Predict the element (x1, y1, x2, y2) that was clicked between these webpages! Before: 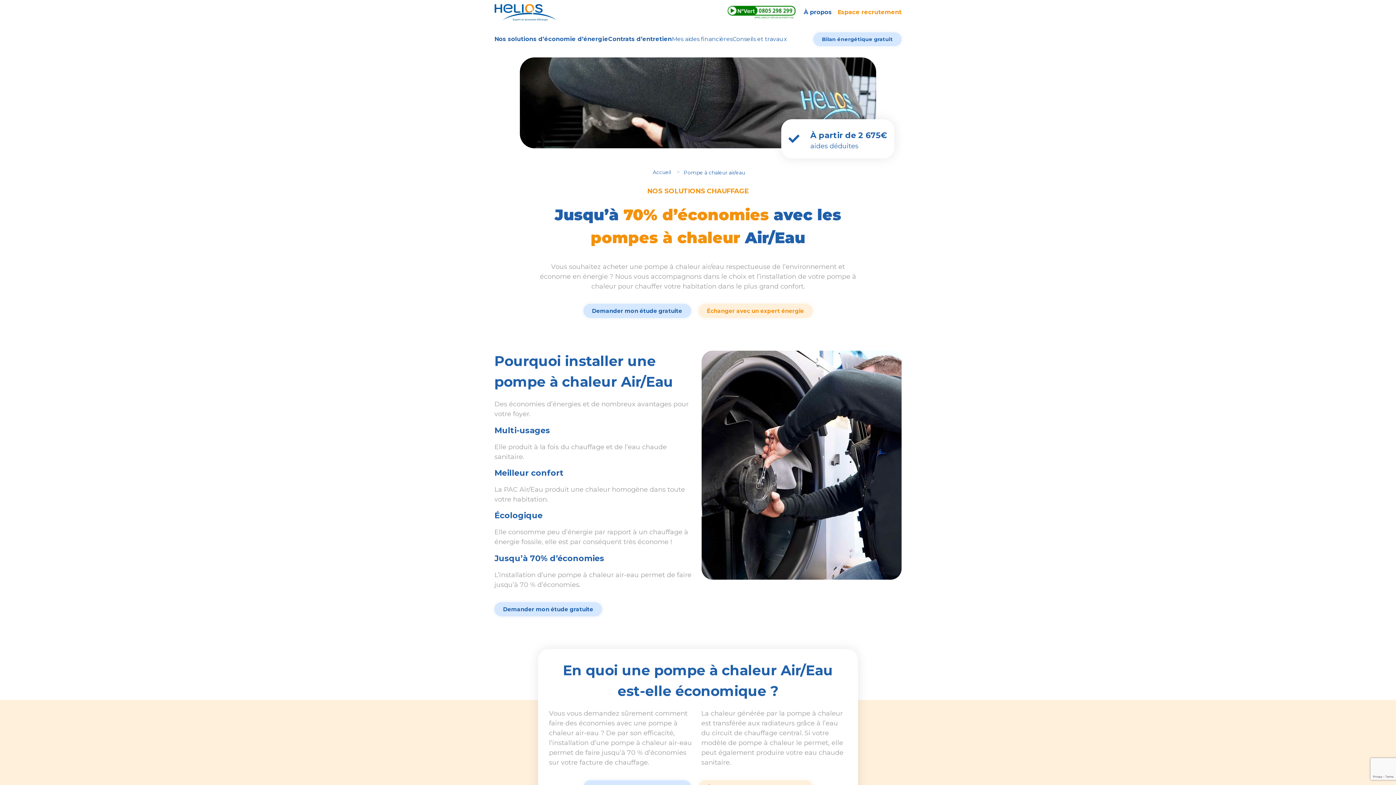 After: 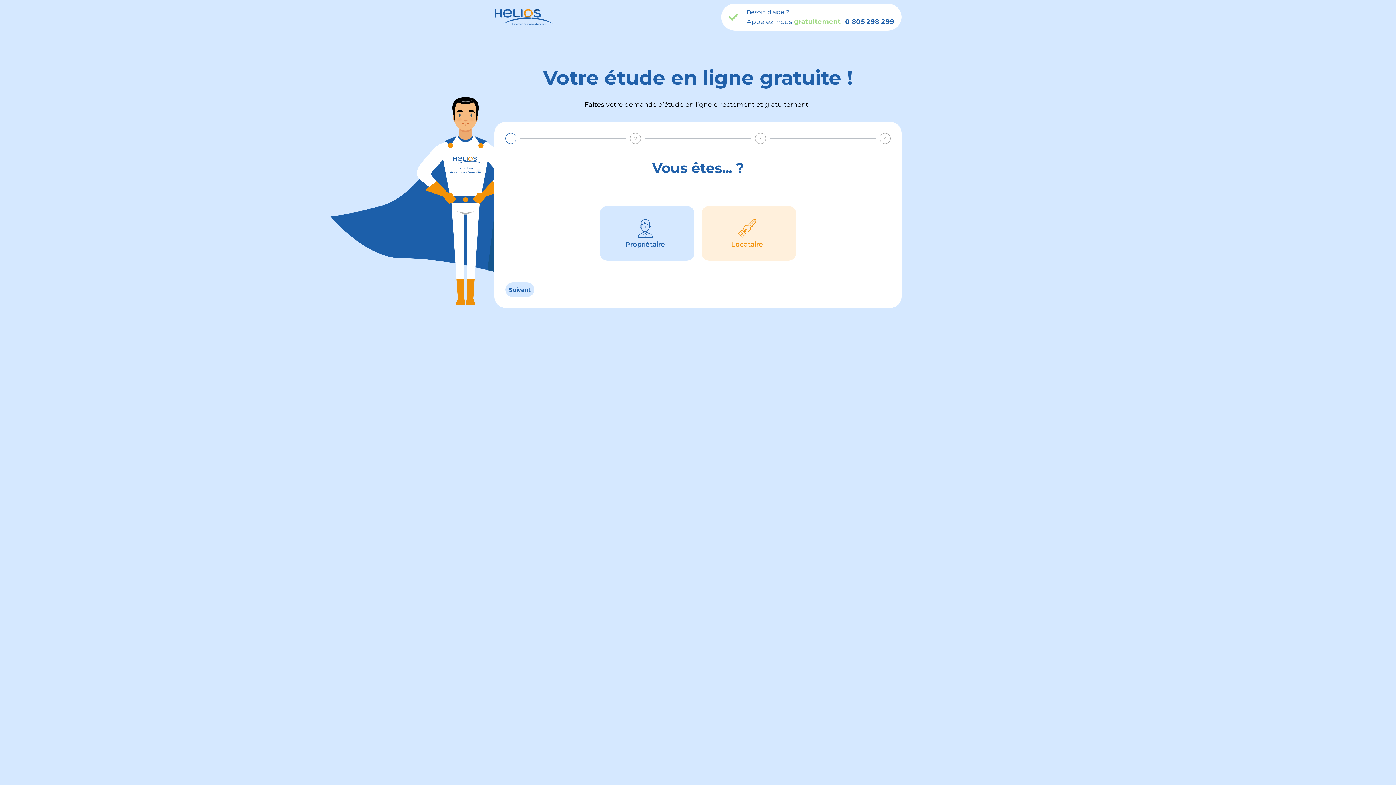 Action: bbox: (583, 304, 691, 318) label: Demander mon étude gratuite